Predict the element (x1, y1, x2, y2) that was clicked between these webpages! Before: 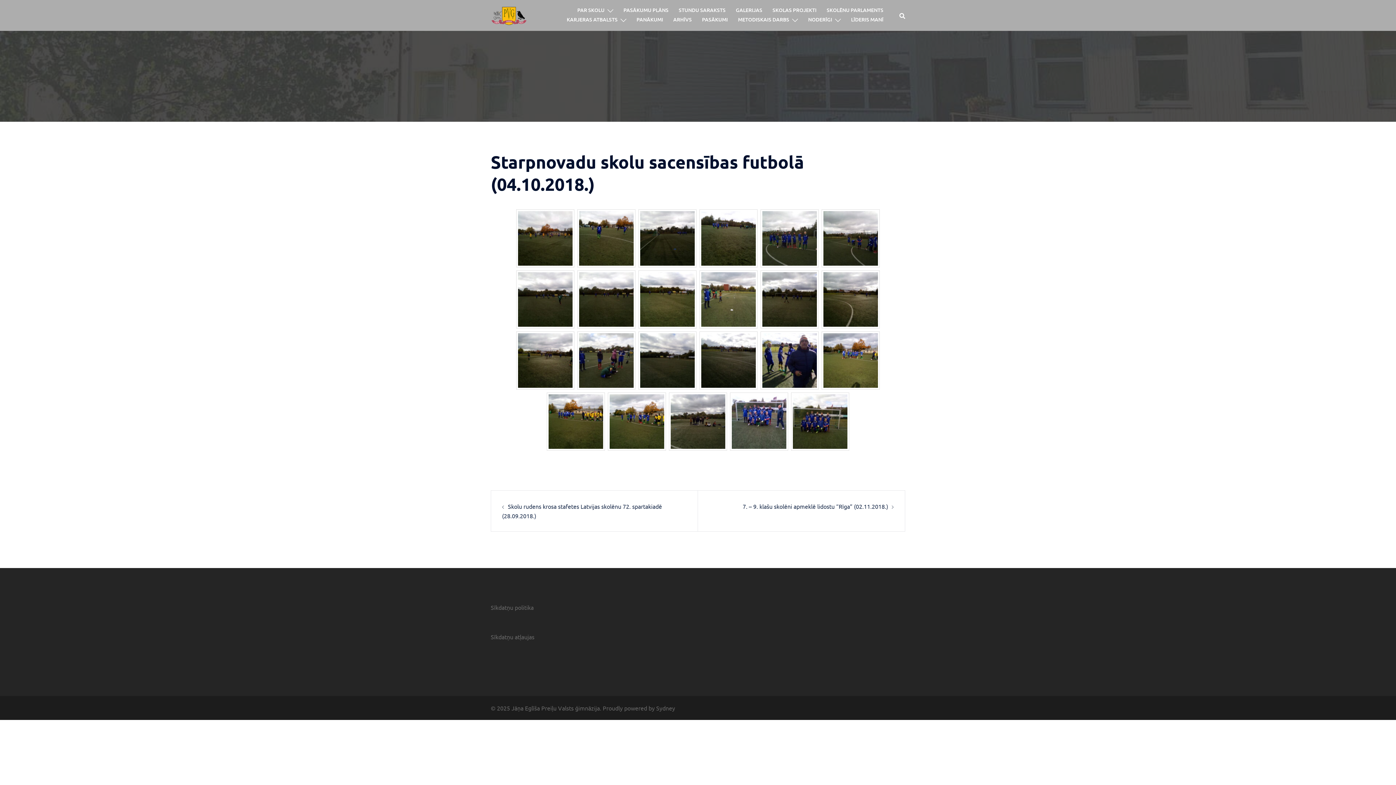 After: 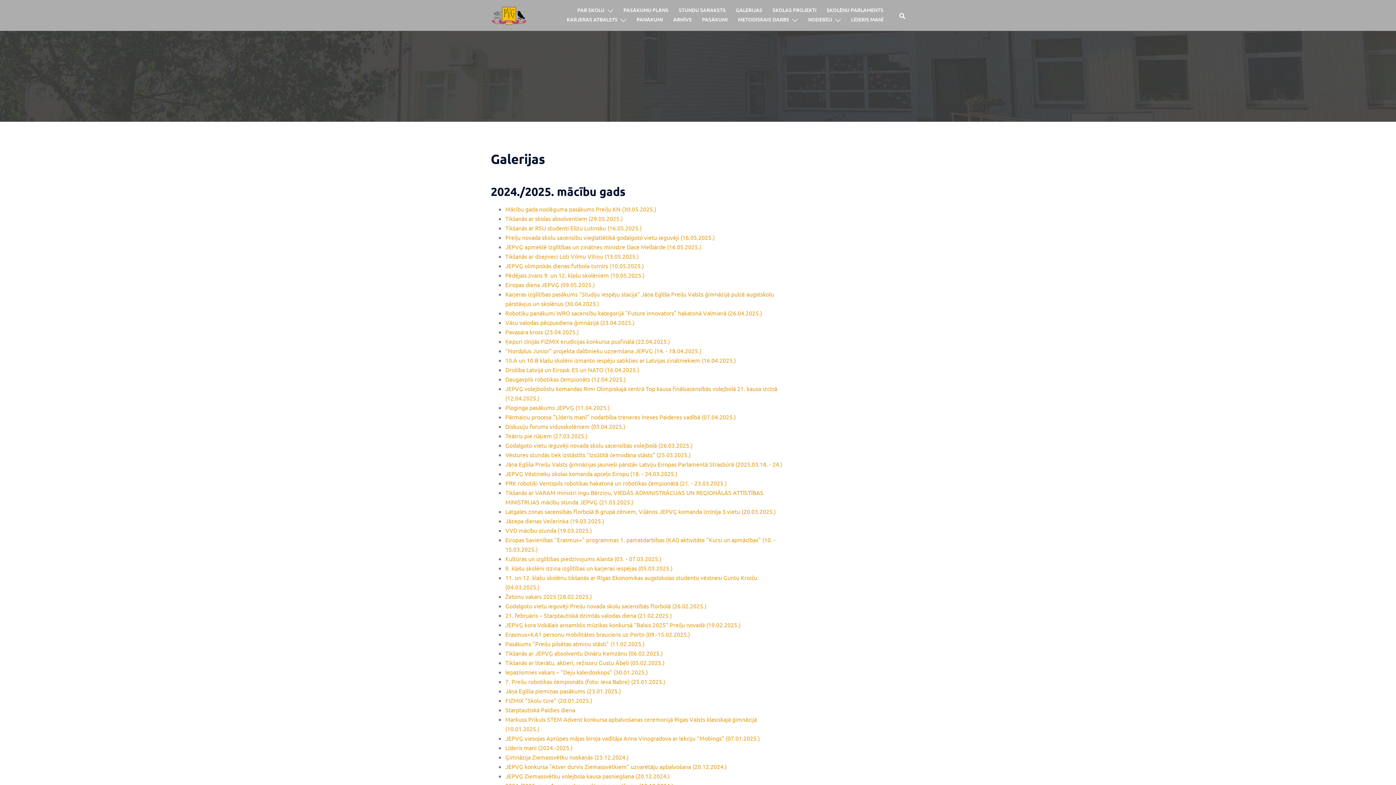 Action: bbox: (736, 5, 762, 14) label: GALERIJAS